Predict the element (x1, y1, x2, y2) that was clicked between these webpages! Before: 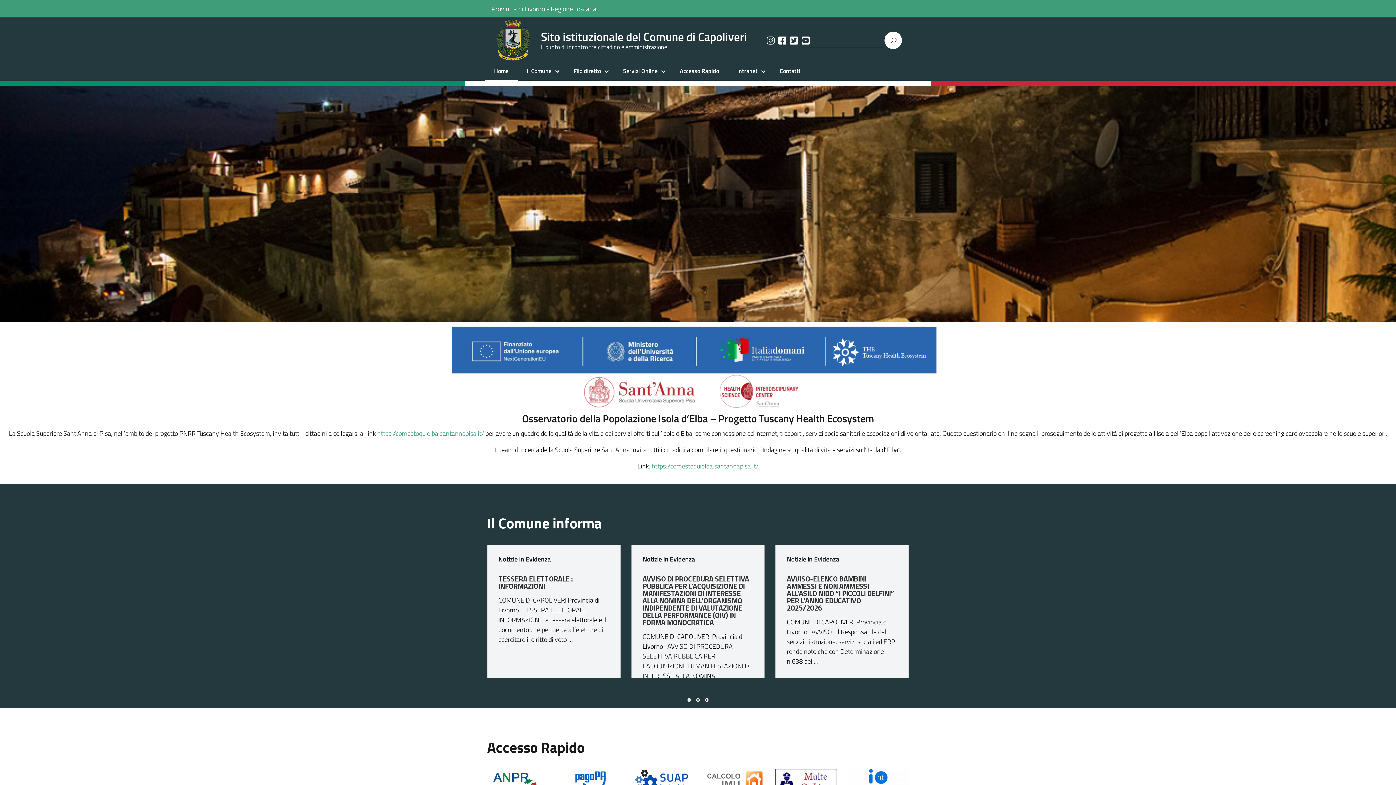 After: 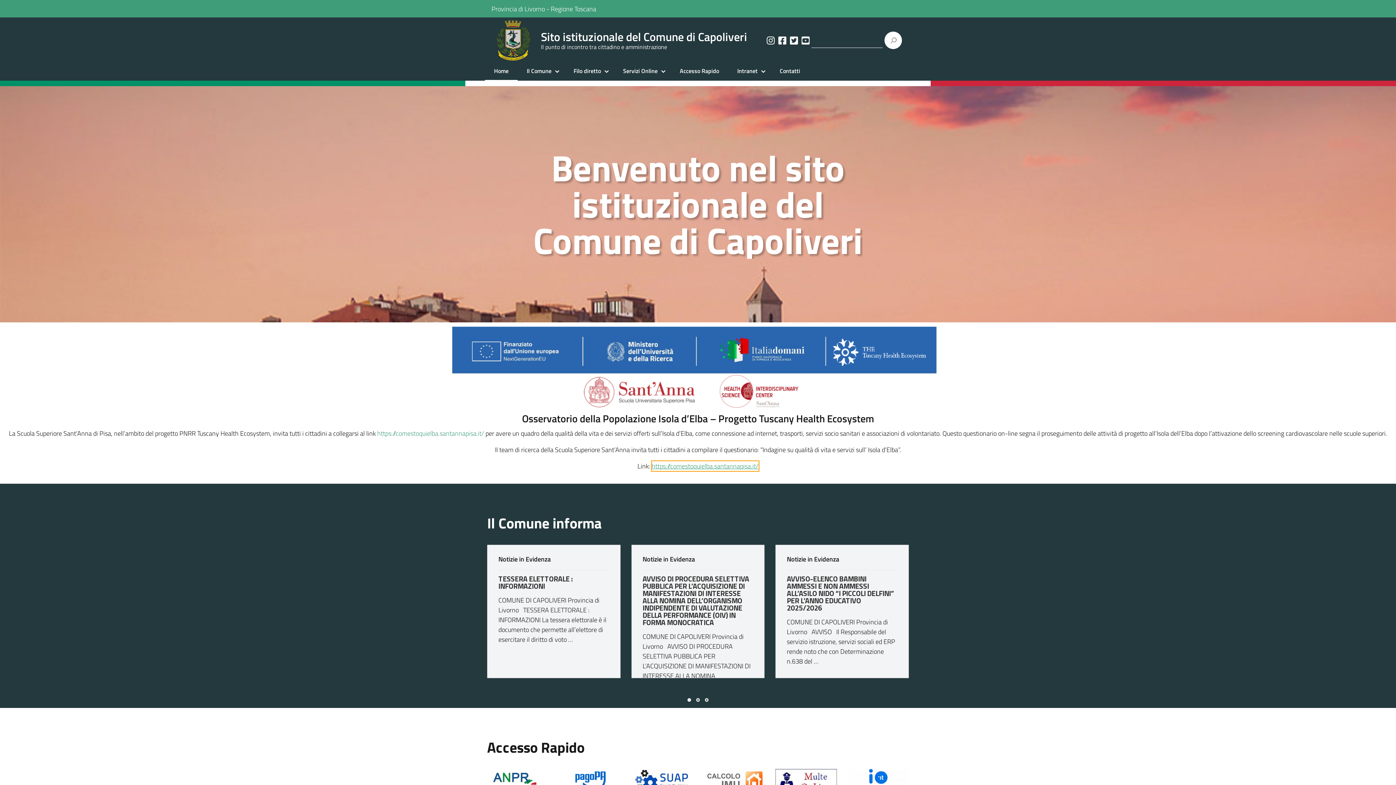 Action: bbox: (651, 461, 758, 471) label: https://comestoquielba.santannapisa.it/